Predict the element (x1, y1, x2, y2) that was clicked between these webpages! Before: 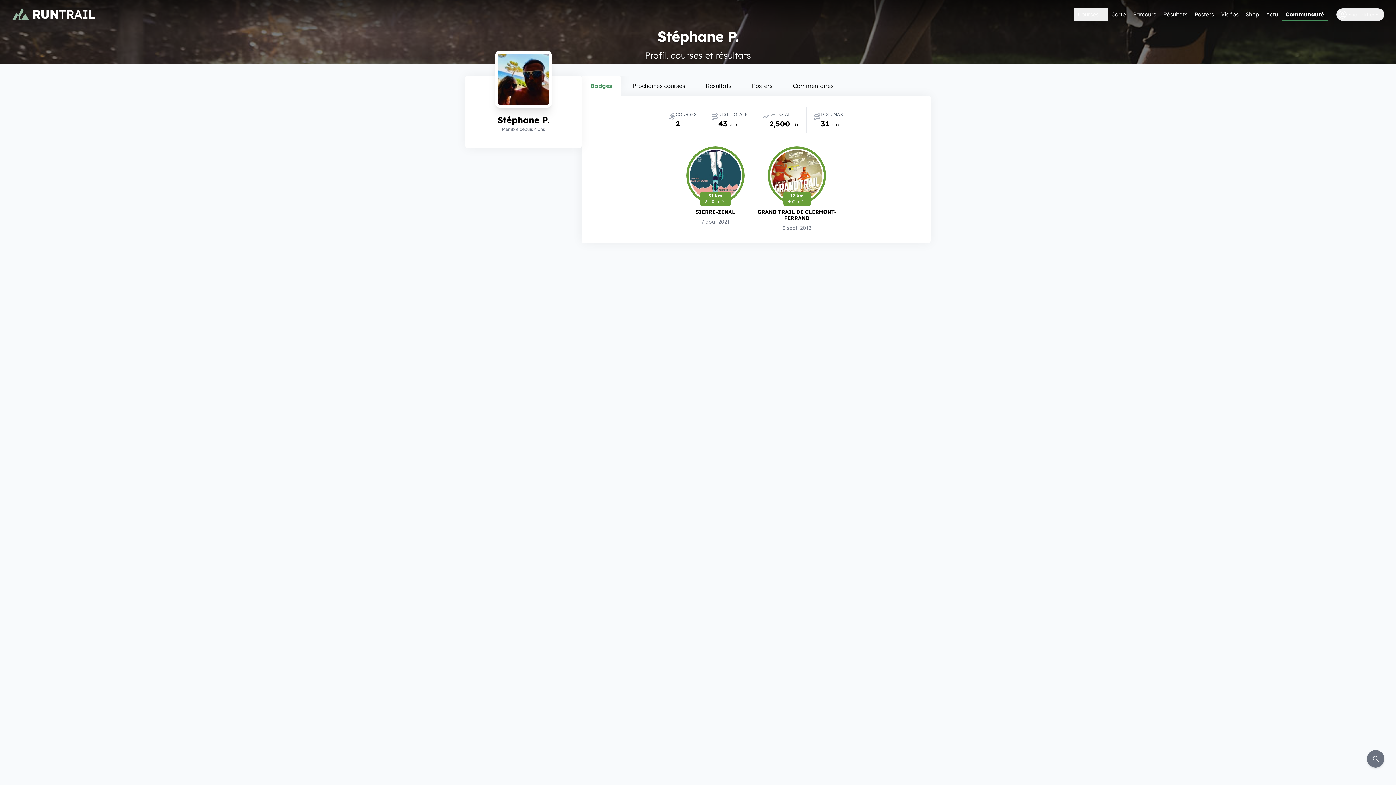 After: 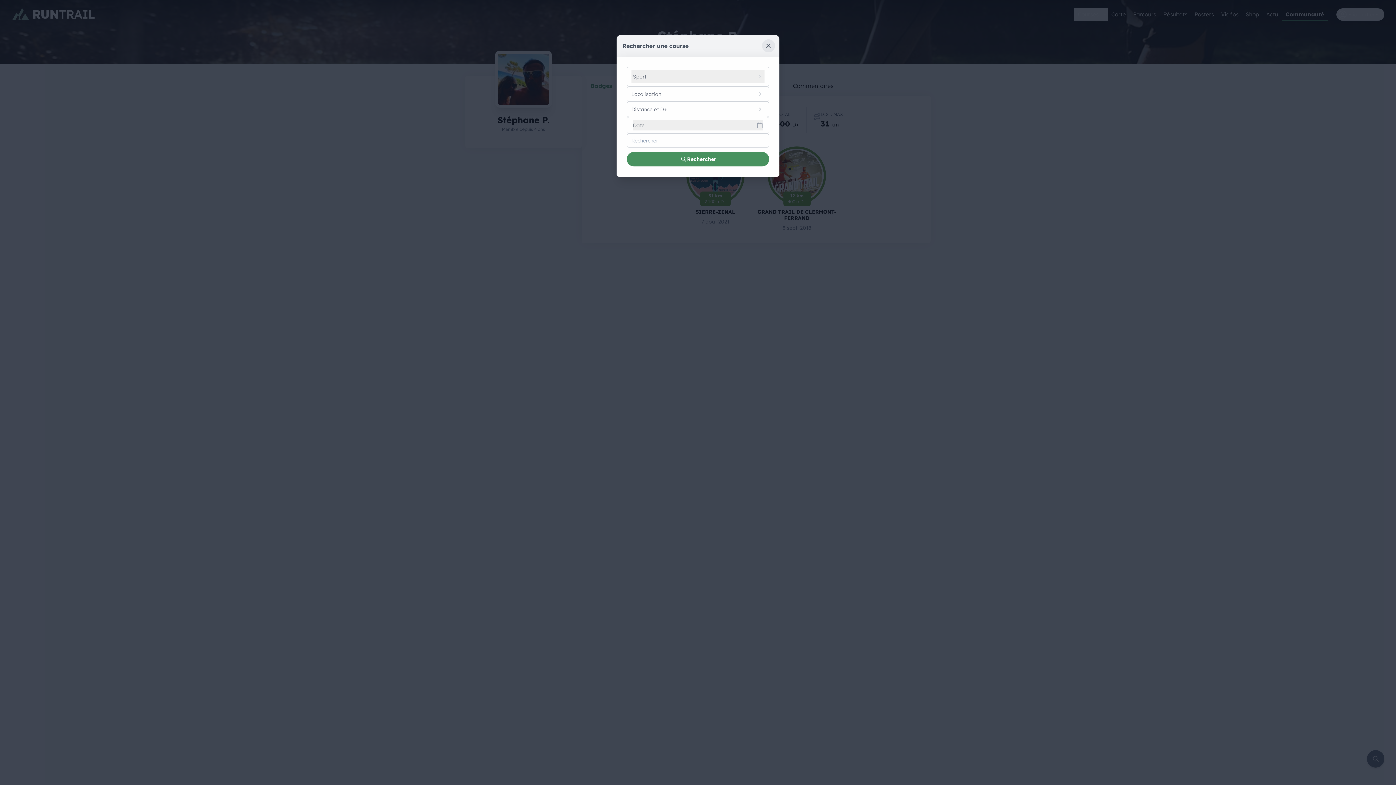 Action: label: Rechercher bbox: (1367, 750, 1384, 768)